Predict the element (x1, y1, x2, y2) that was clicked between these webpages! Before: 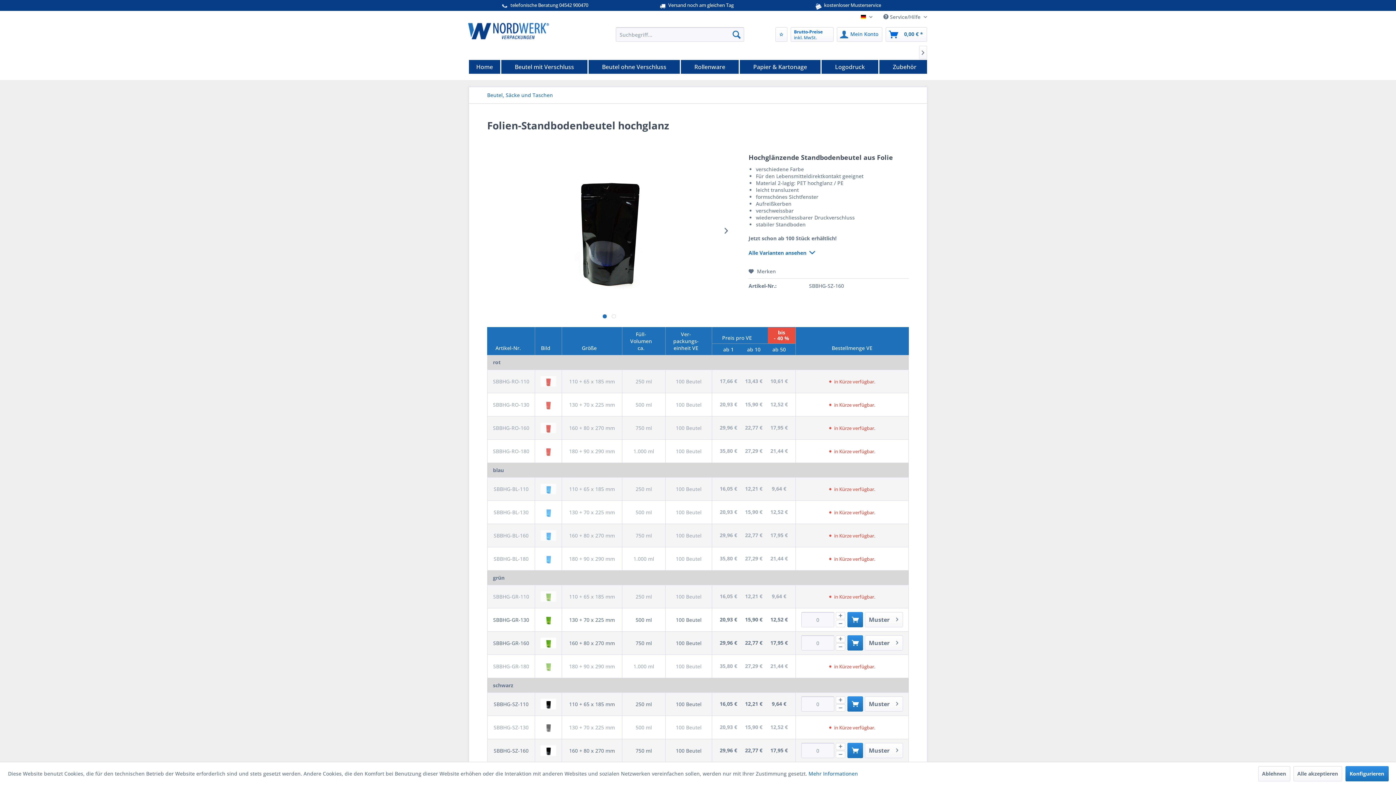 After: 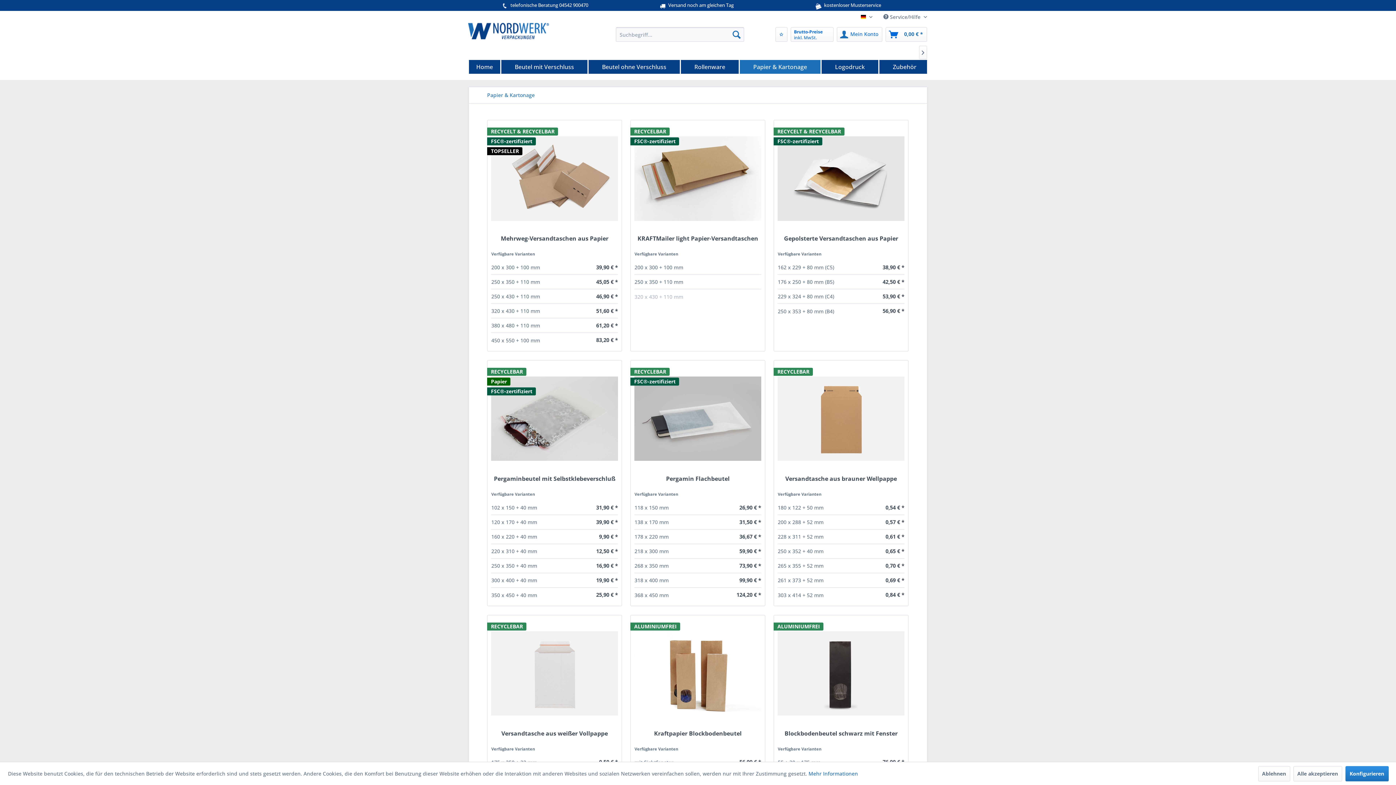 Action: label: Papier & Kartonage bbox: (740, 60, 820, 73)